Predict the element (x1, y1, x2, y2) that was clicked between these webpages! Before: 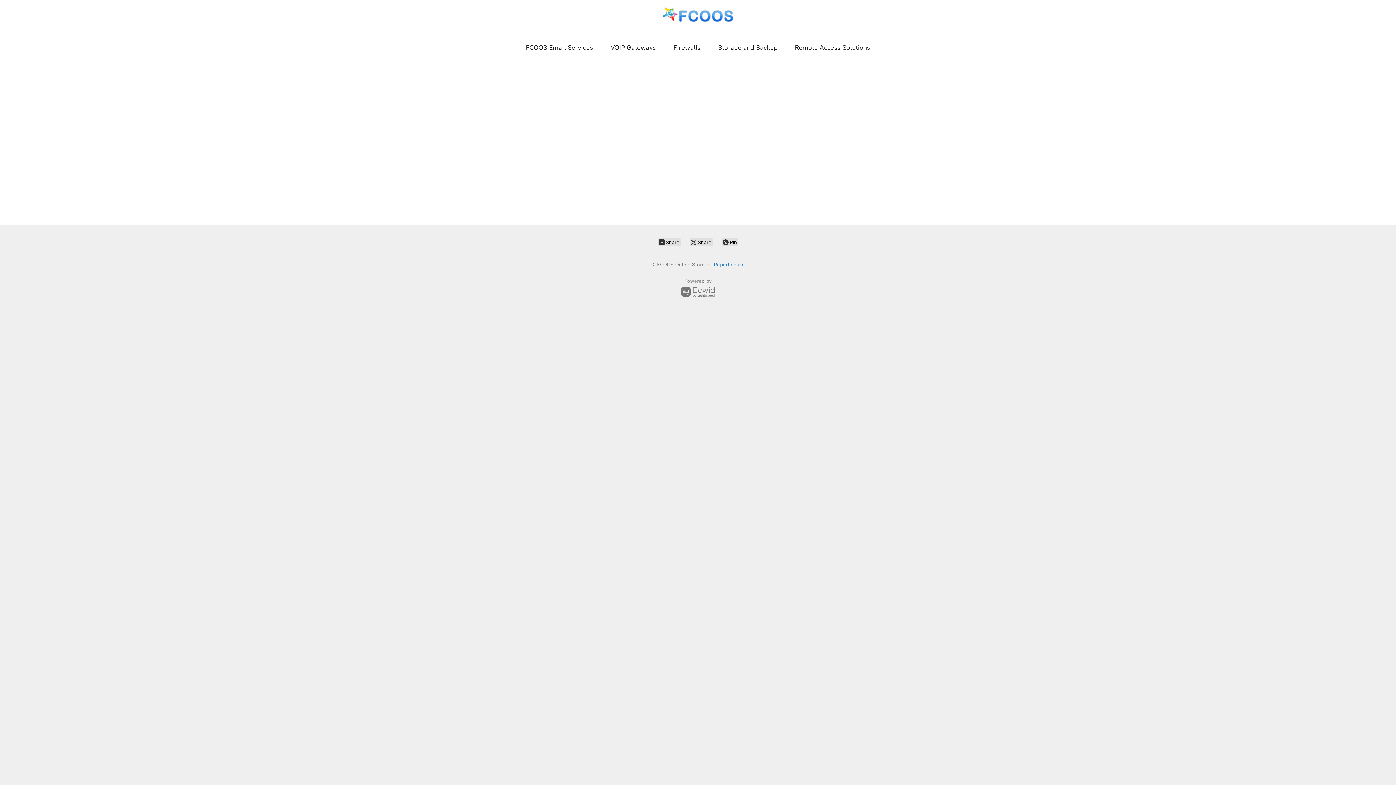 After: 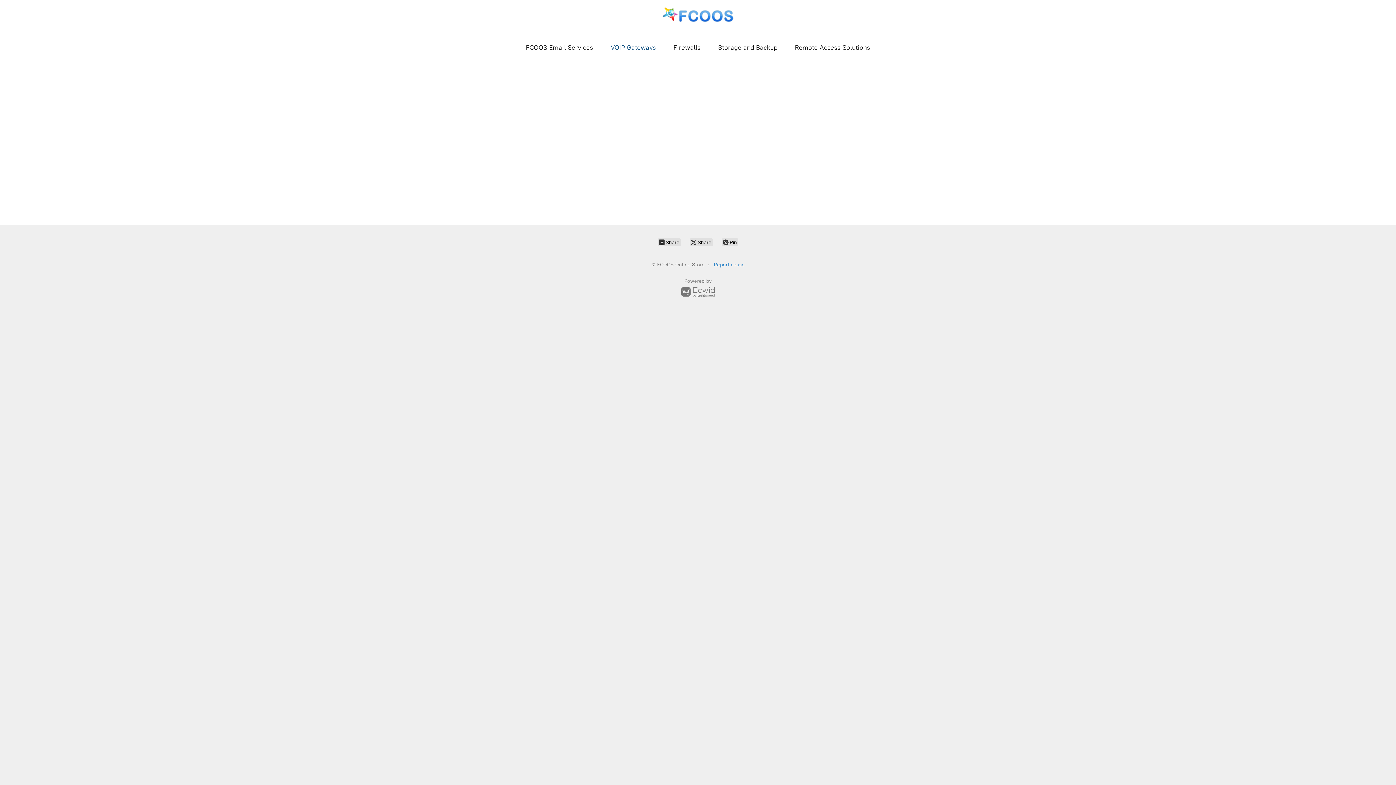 Action: label: VOIP Gateways bbox: (610, 41, 656, 53)